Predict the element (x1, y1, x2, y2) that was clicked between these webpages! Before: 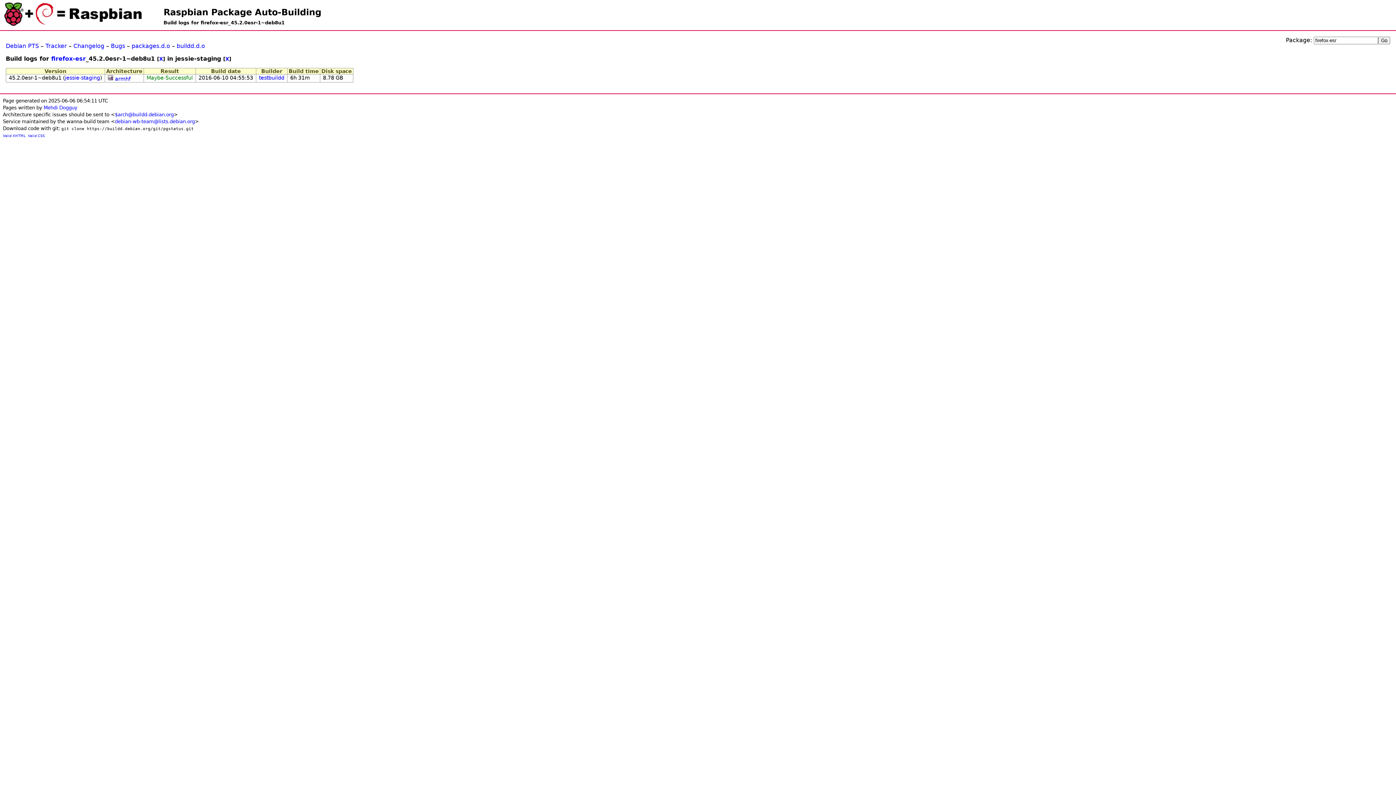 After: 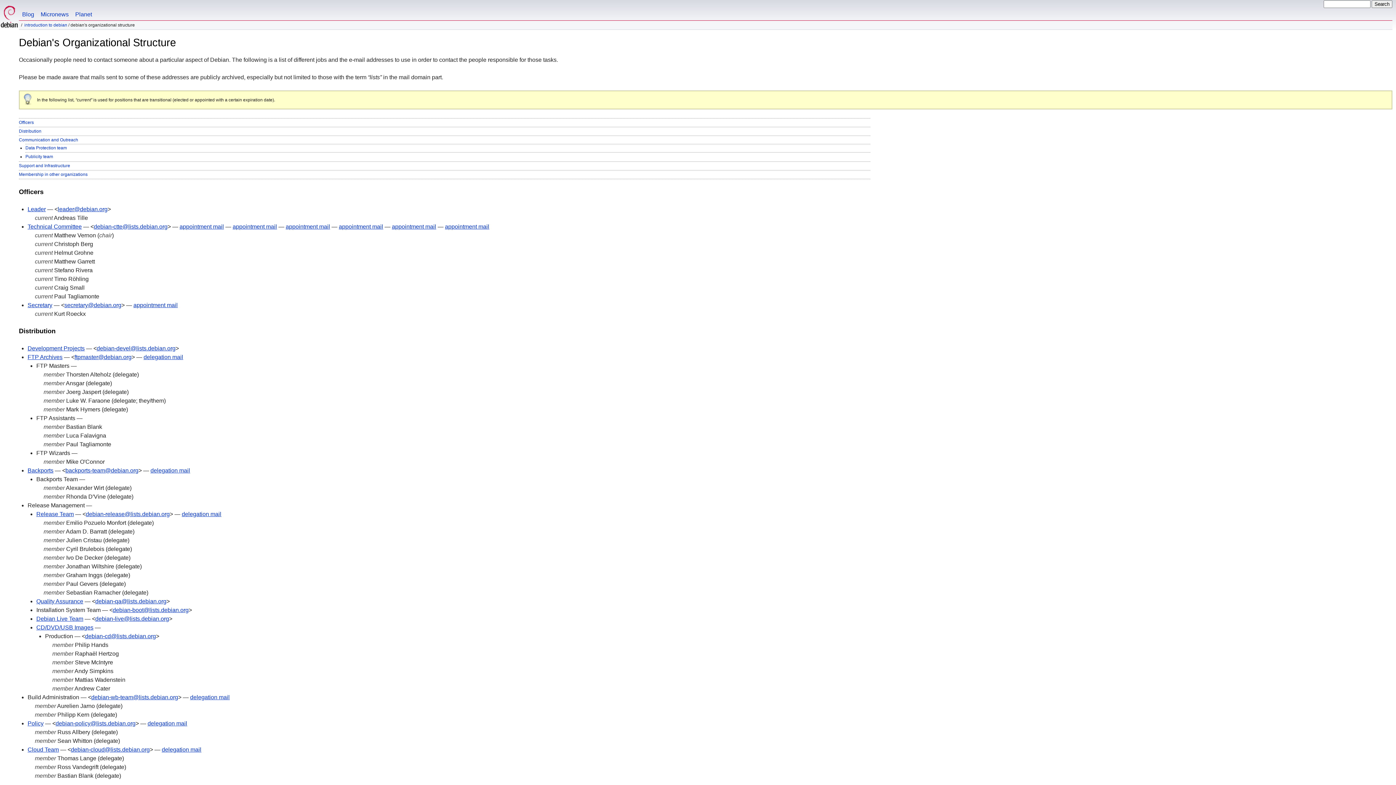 Action: label: $arch@buildd.debian.org bbox: (114, 112, 173, 117)